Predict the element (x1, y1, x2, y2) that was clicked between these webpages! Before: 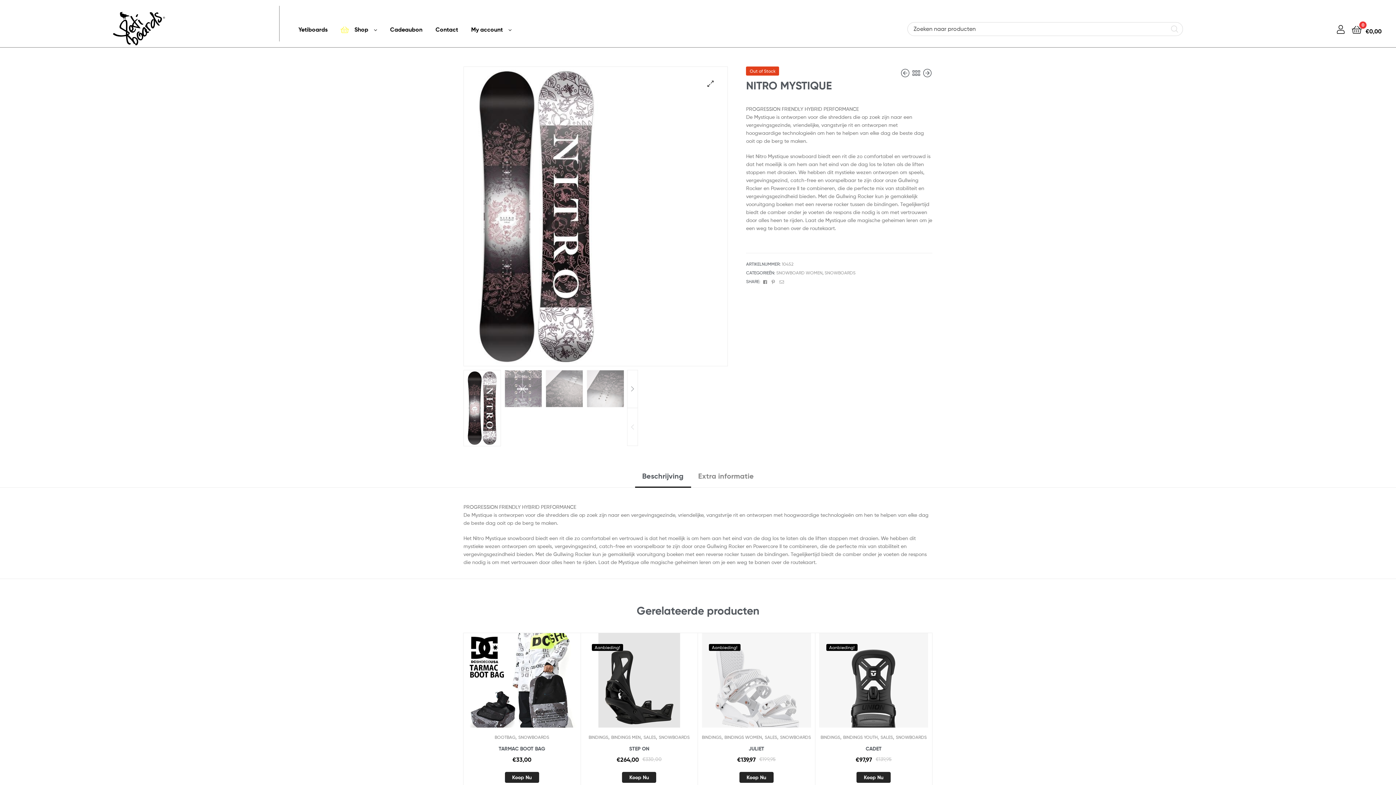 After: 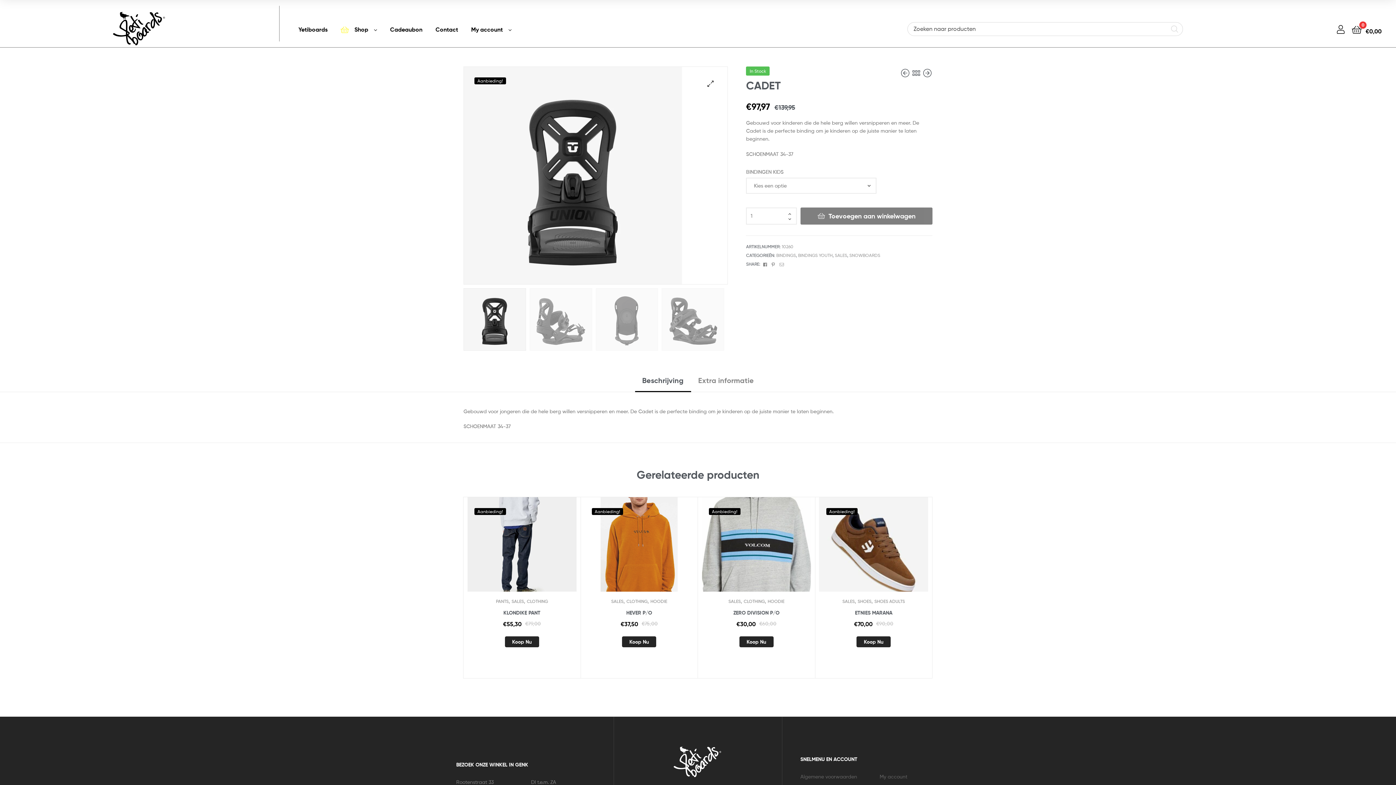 Action: label: Selecteer opties voor “CADET” bbox: (856, 772, 891, 783)